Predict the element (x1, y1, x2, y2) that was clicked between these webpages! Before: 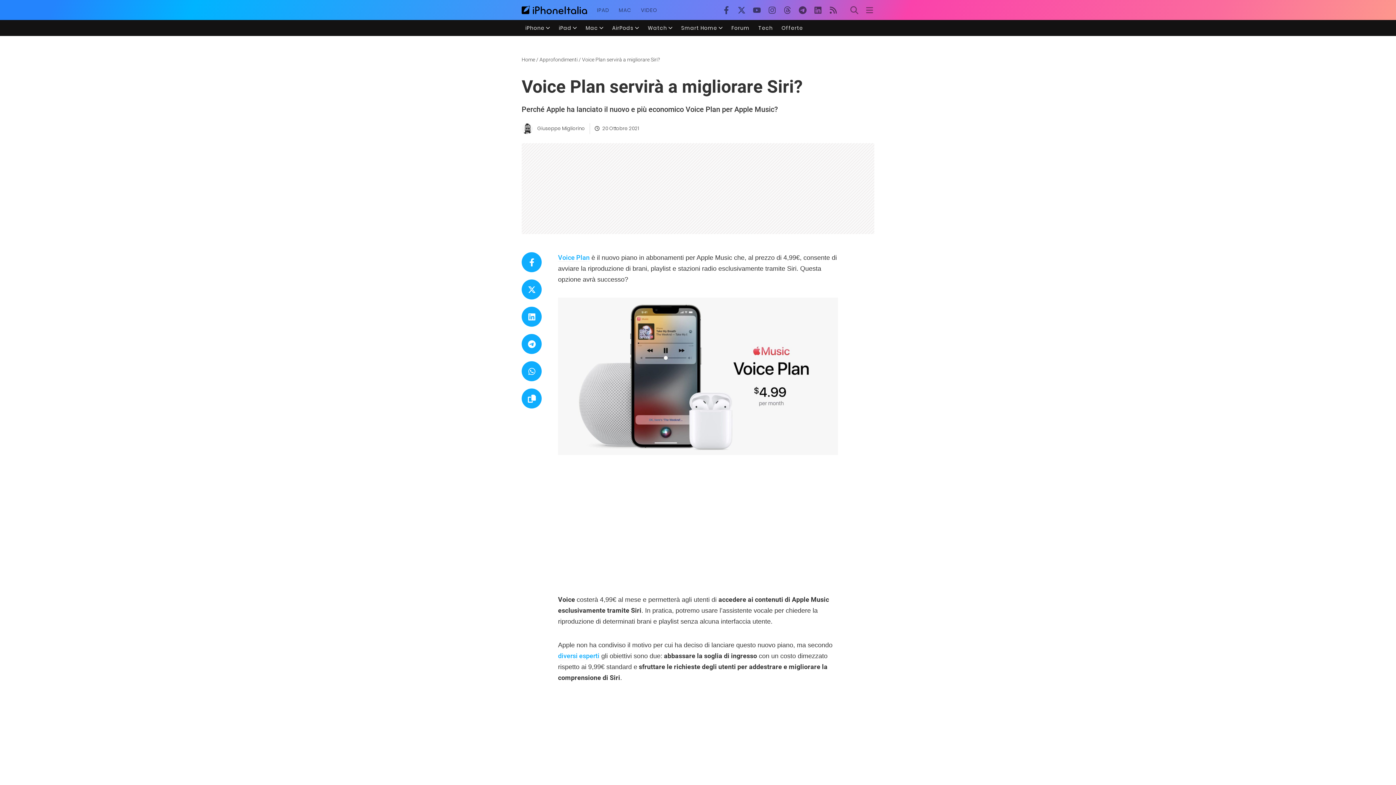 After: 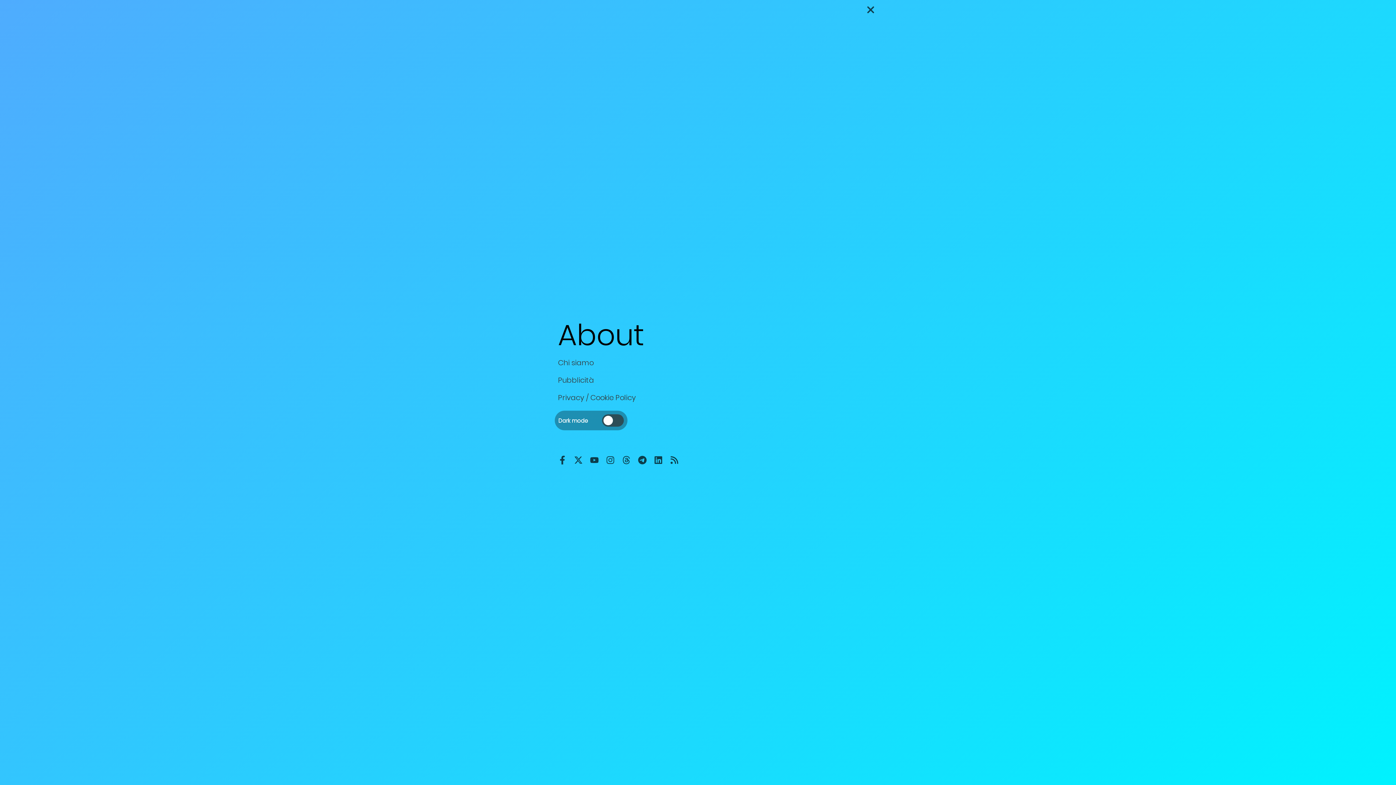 Action: bbox: (862, 2, 877, 17)